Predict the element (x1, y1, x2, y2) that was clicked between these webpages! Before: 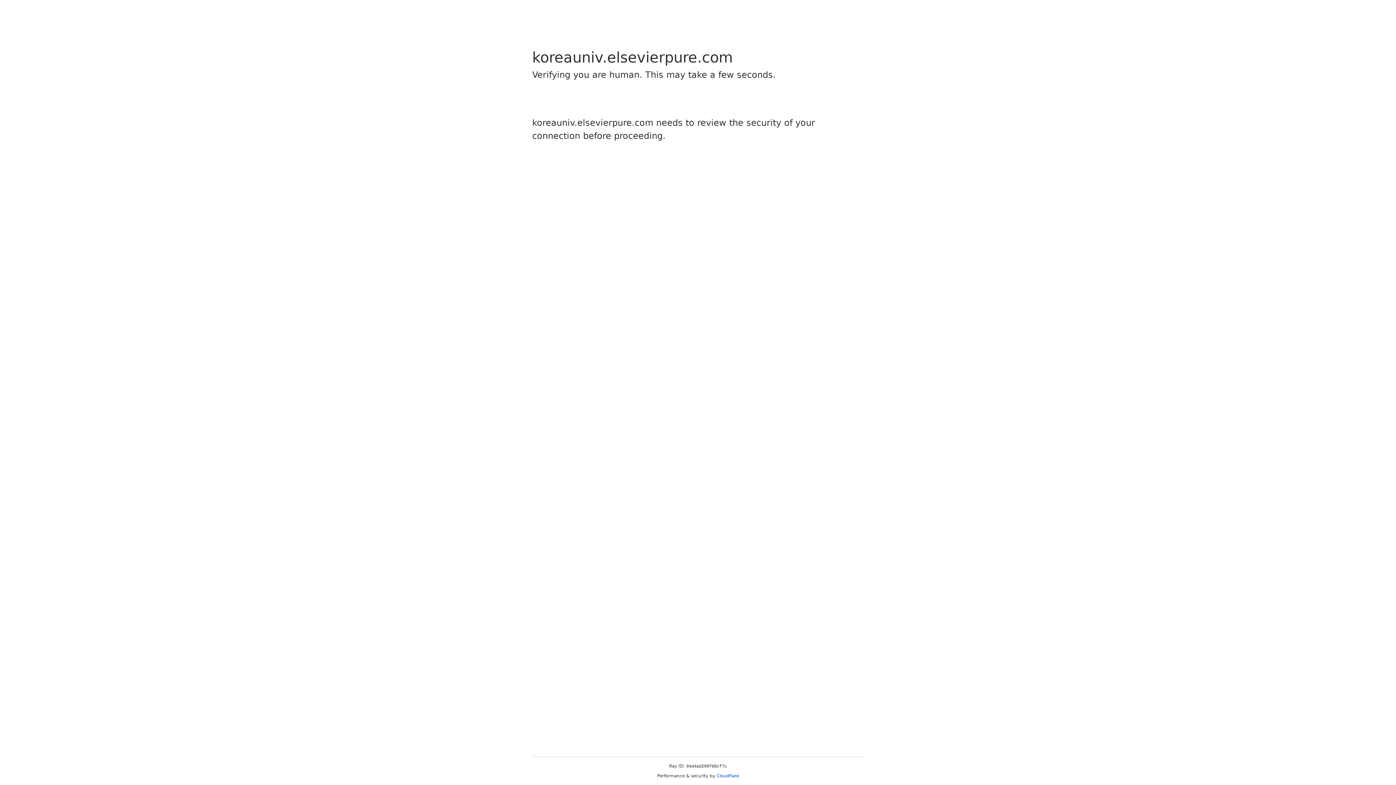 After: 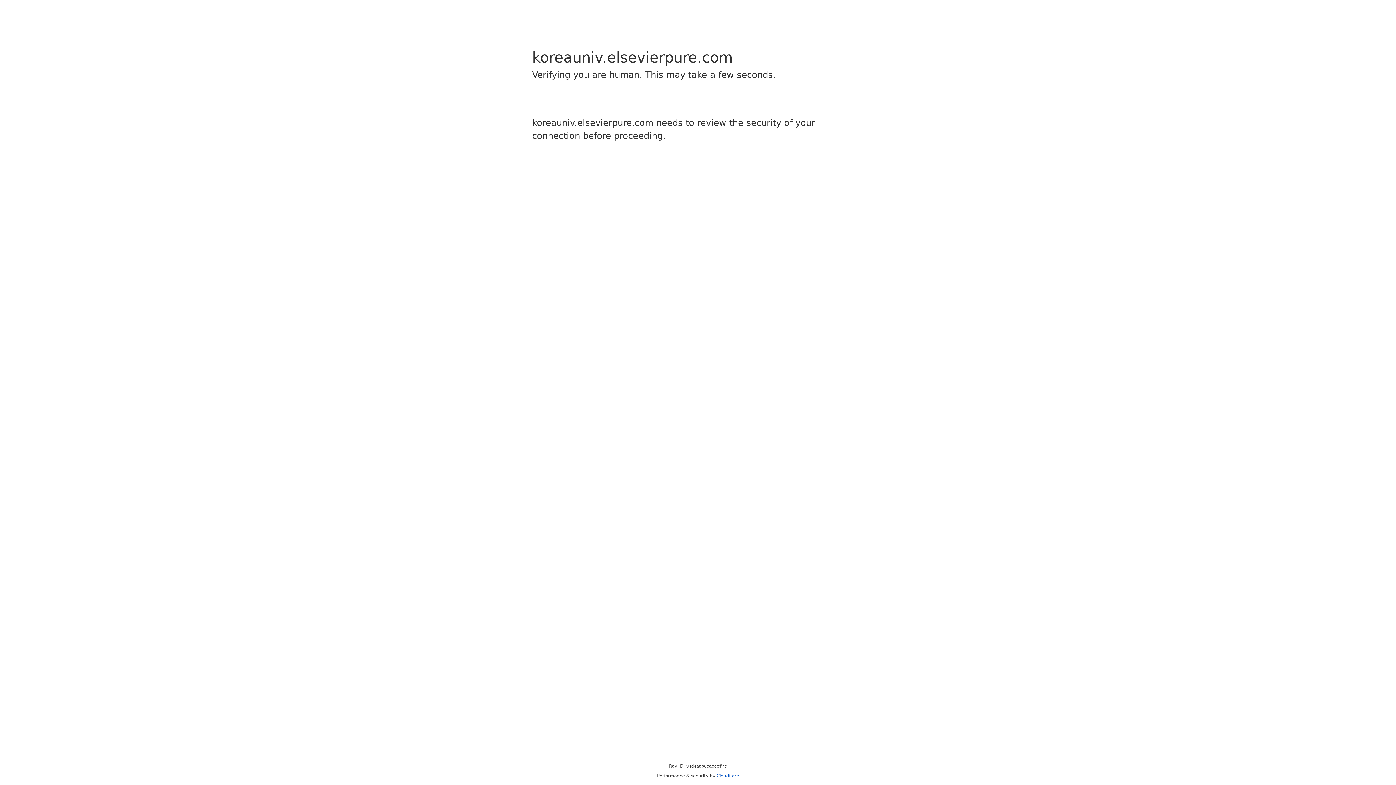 Action: label: Cloudflare bbox: (716, 773, 739, 778)